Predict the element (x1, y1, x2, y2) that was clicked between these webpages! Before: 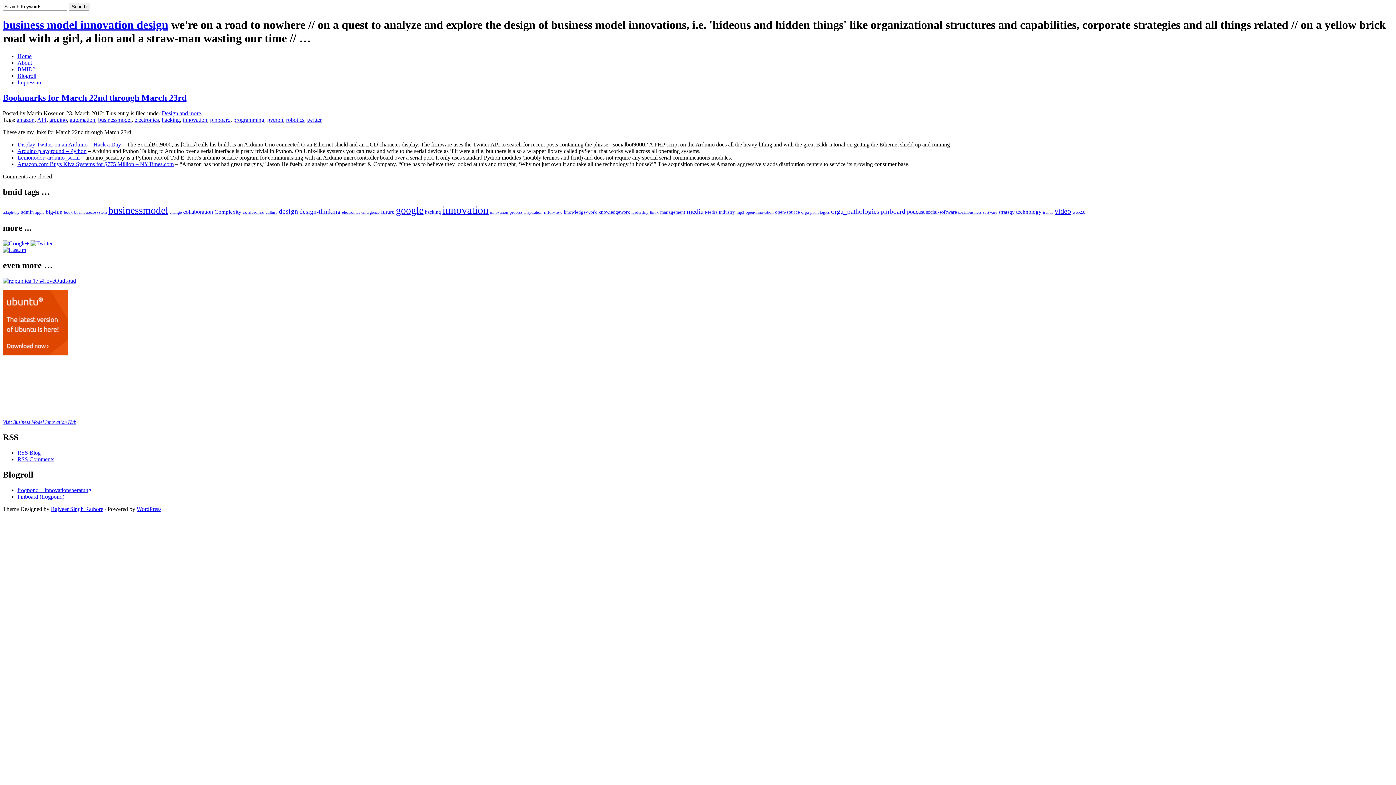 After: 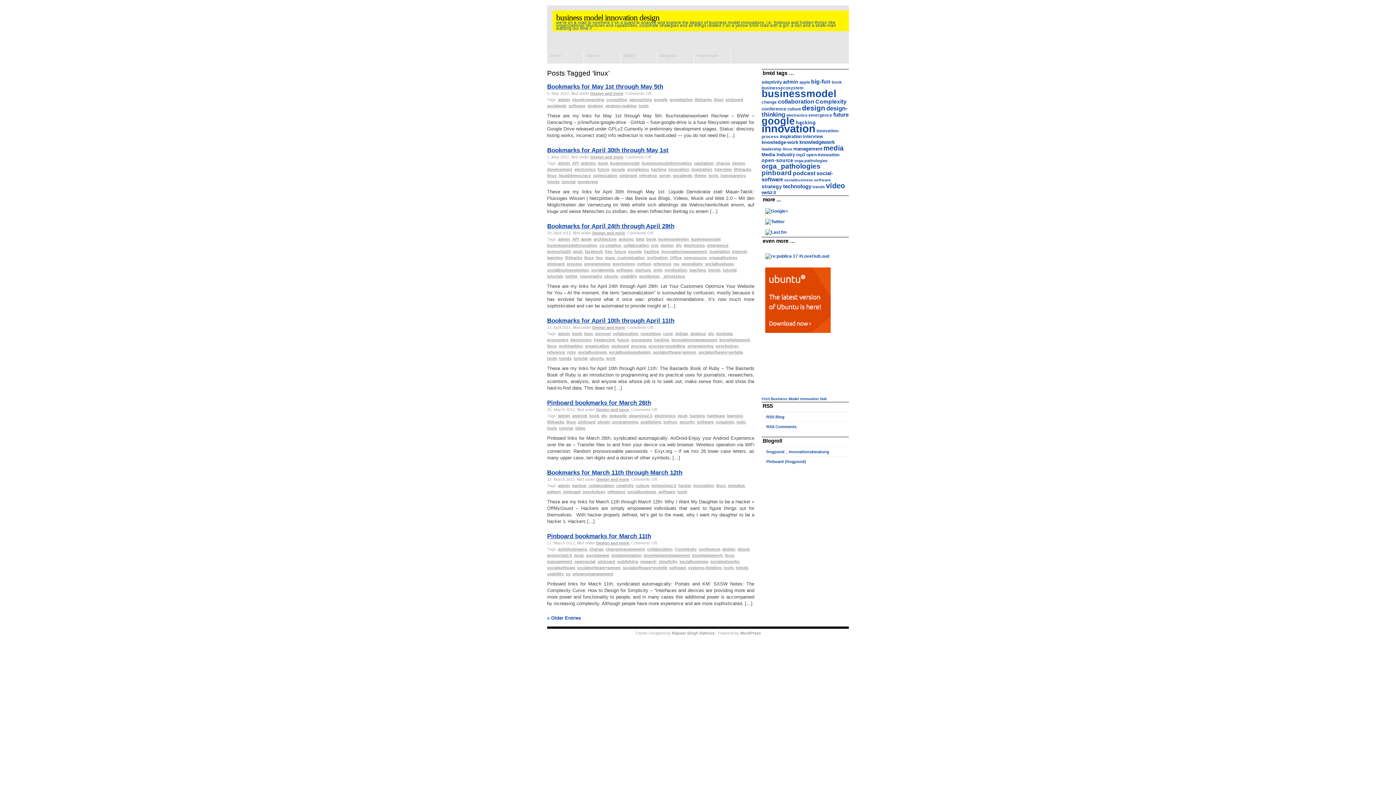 Action: bbox: (650, 210, 658, 214) label: linux (25 items)